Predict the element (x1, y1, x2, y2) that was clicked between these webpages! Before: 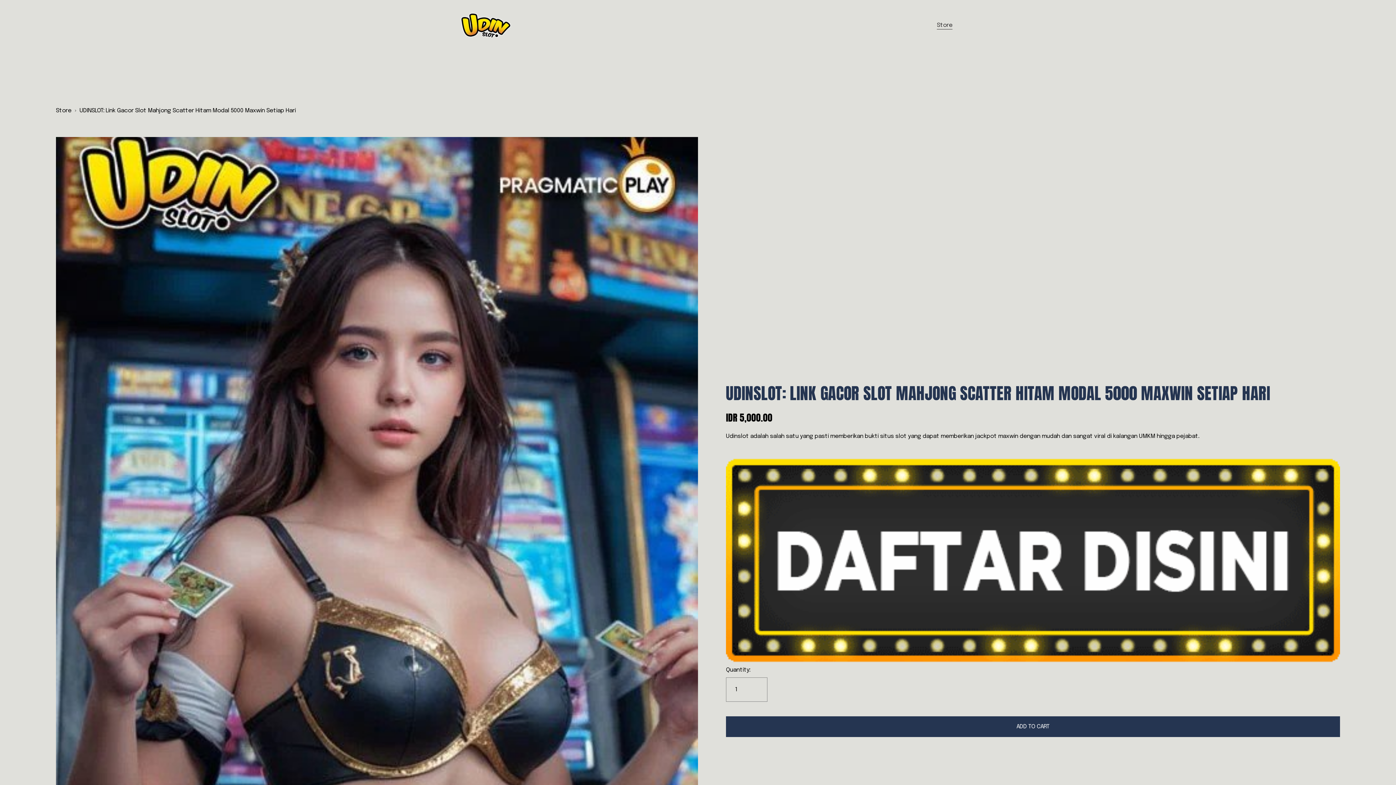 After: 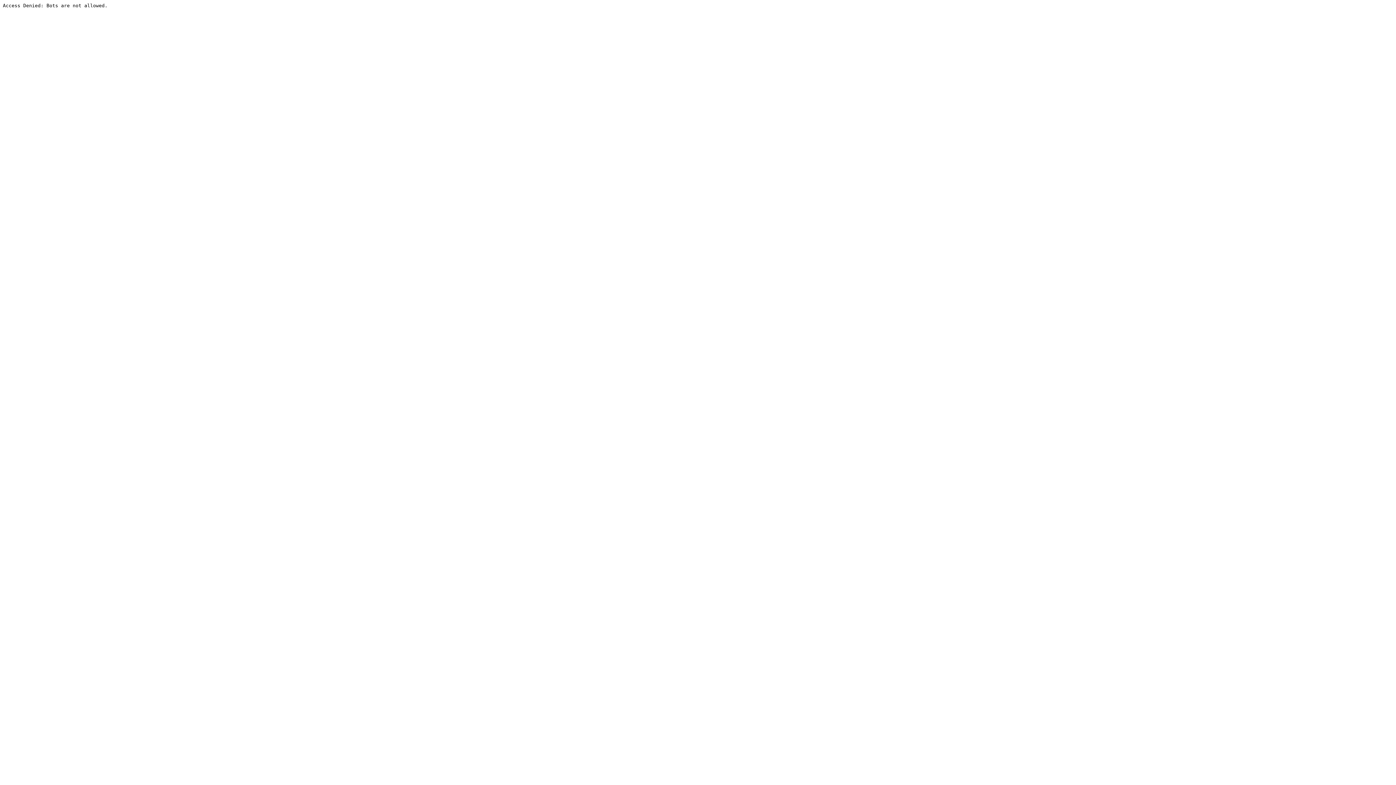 Action: bbox: (726, 658, 1340, 664)